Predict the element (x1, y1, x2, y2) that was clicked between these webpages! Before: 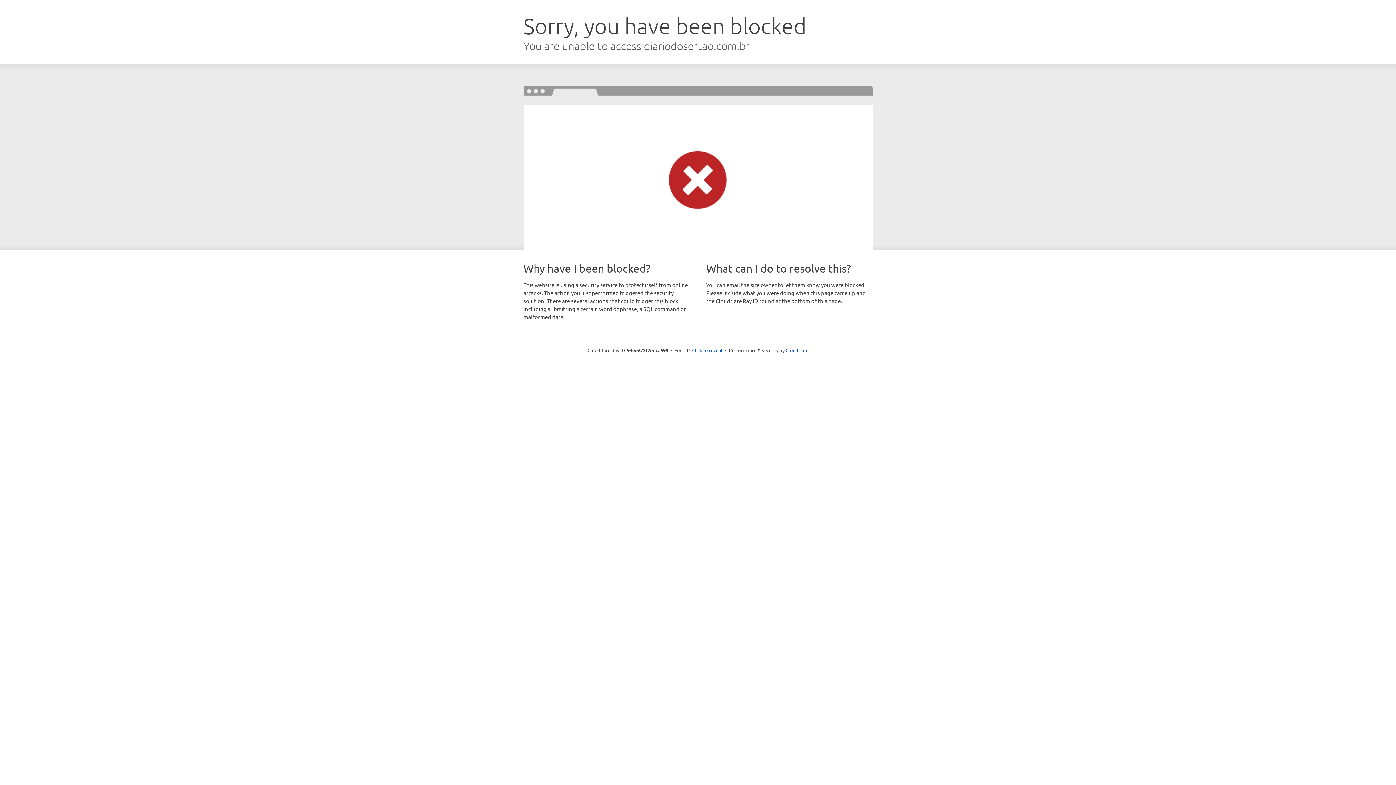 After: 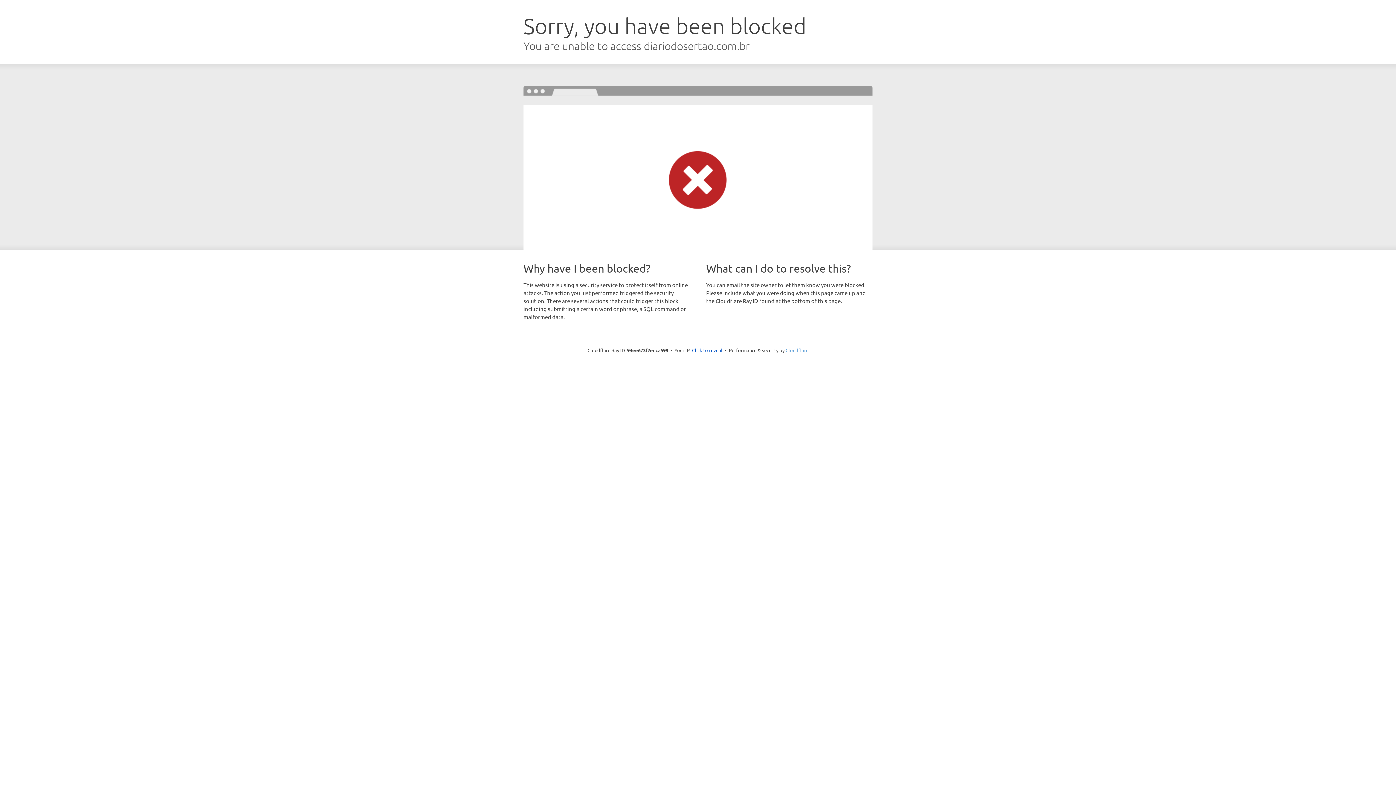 Action: bbox: (785, 347, 808, 353) label: Cloudflare